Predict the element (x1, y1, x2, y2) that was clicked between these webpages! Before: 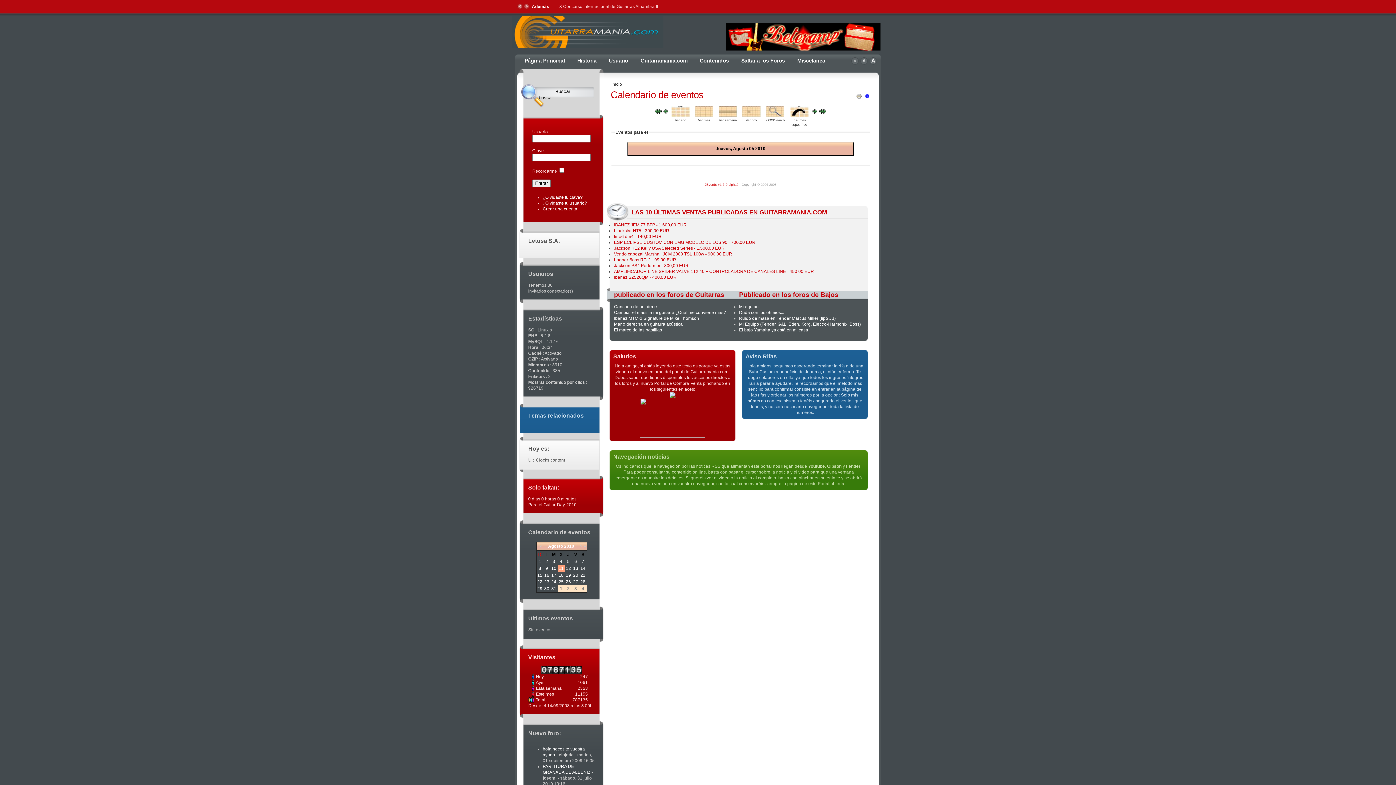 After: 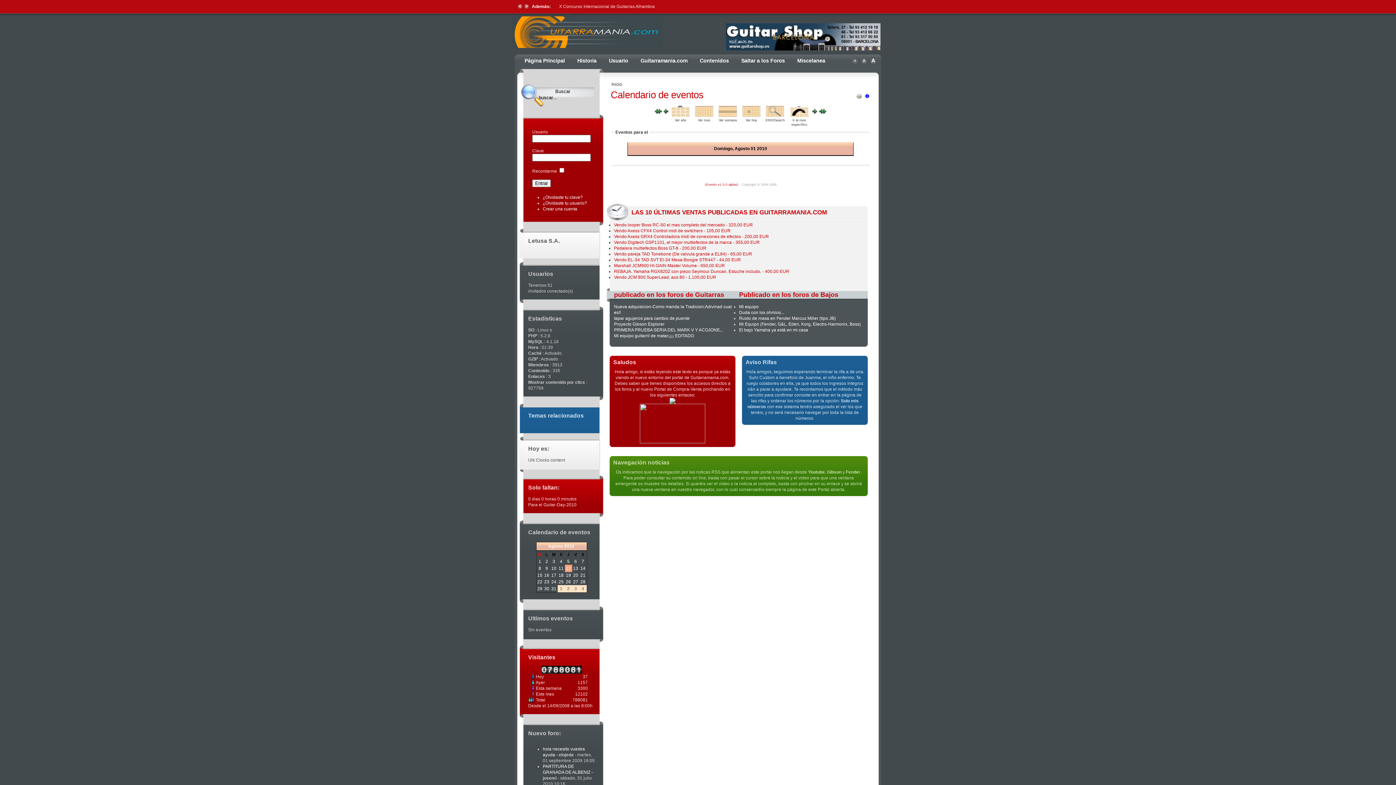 Action: label: 1 bbox: (538, 559, 541, 564)